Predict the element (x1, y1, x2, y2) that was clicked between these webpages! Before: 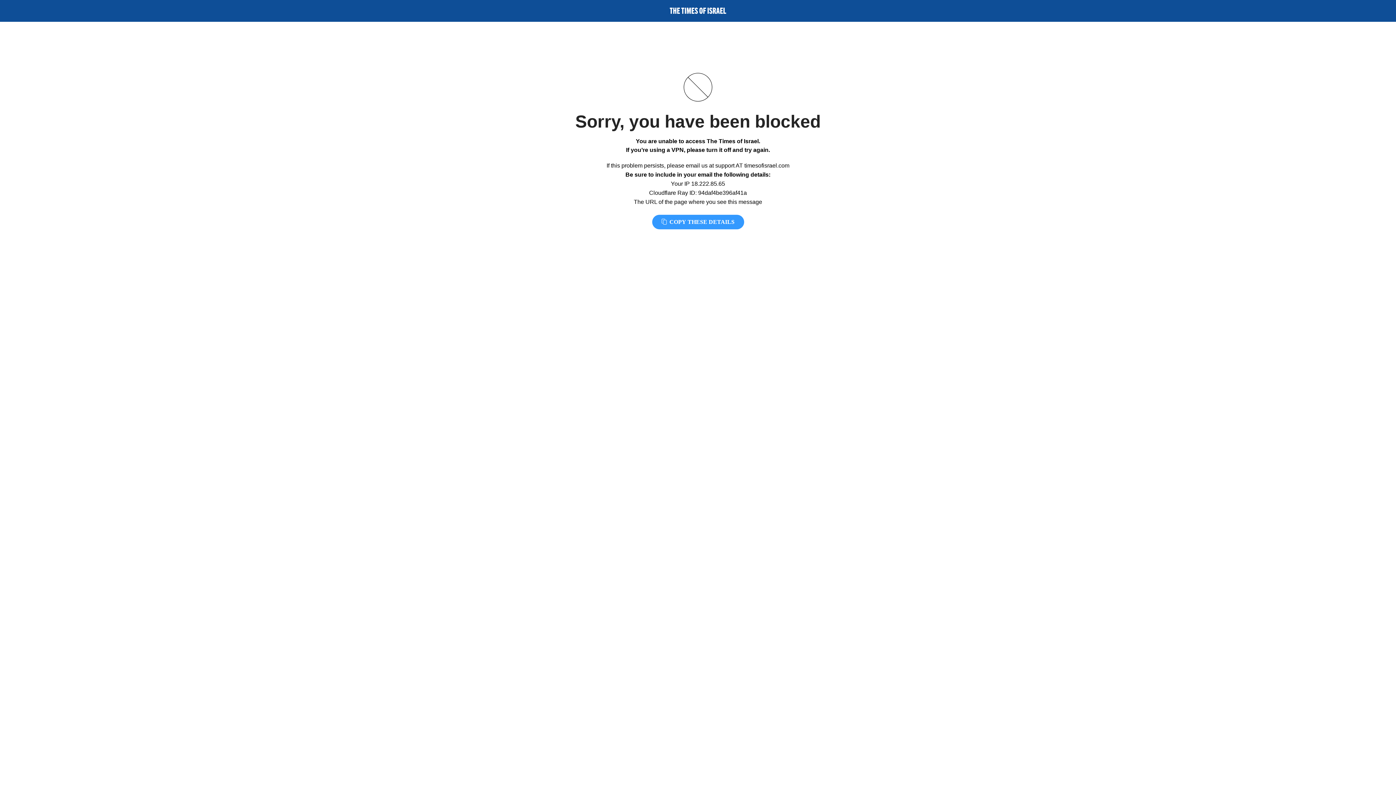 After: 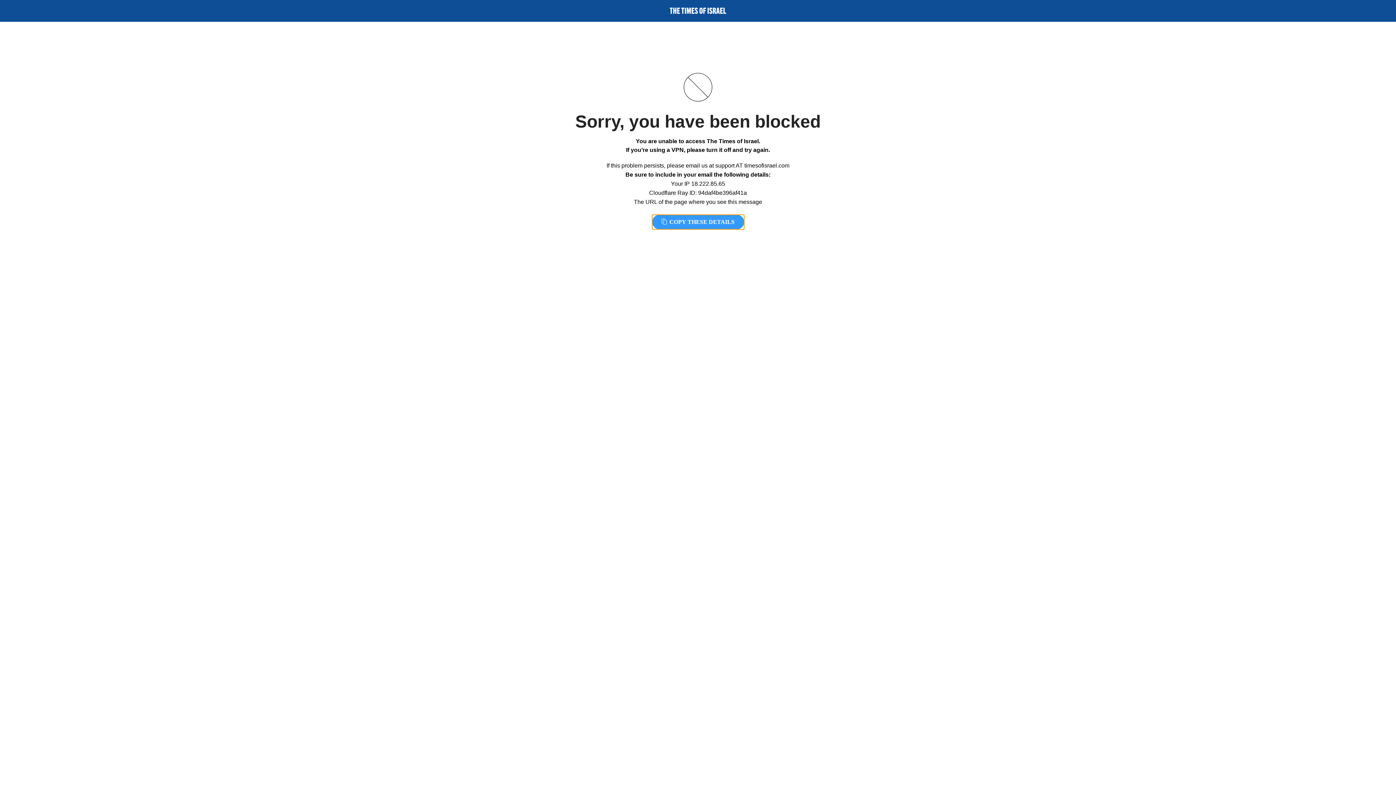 Action: bbox: (652, 214, 744, 229) label:  COPY THESE DETAILS